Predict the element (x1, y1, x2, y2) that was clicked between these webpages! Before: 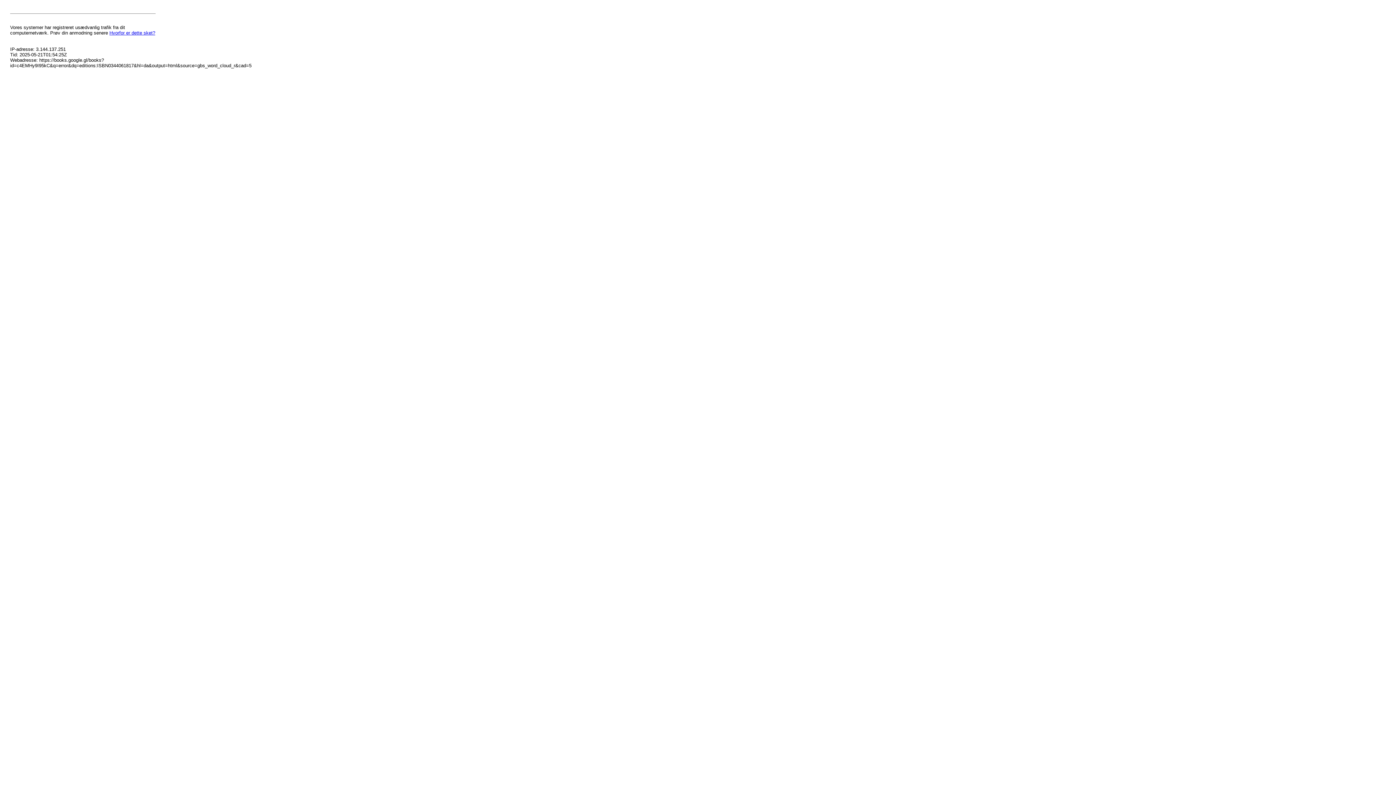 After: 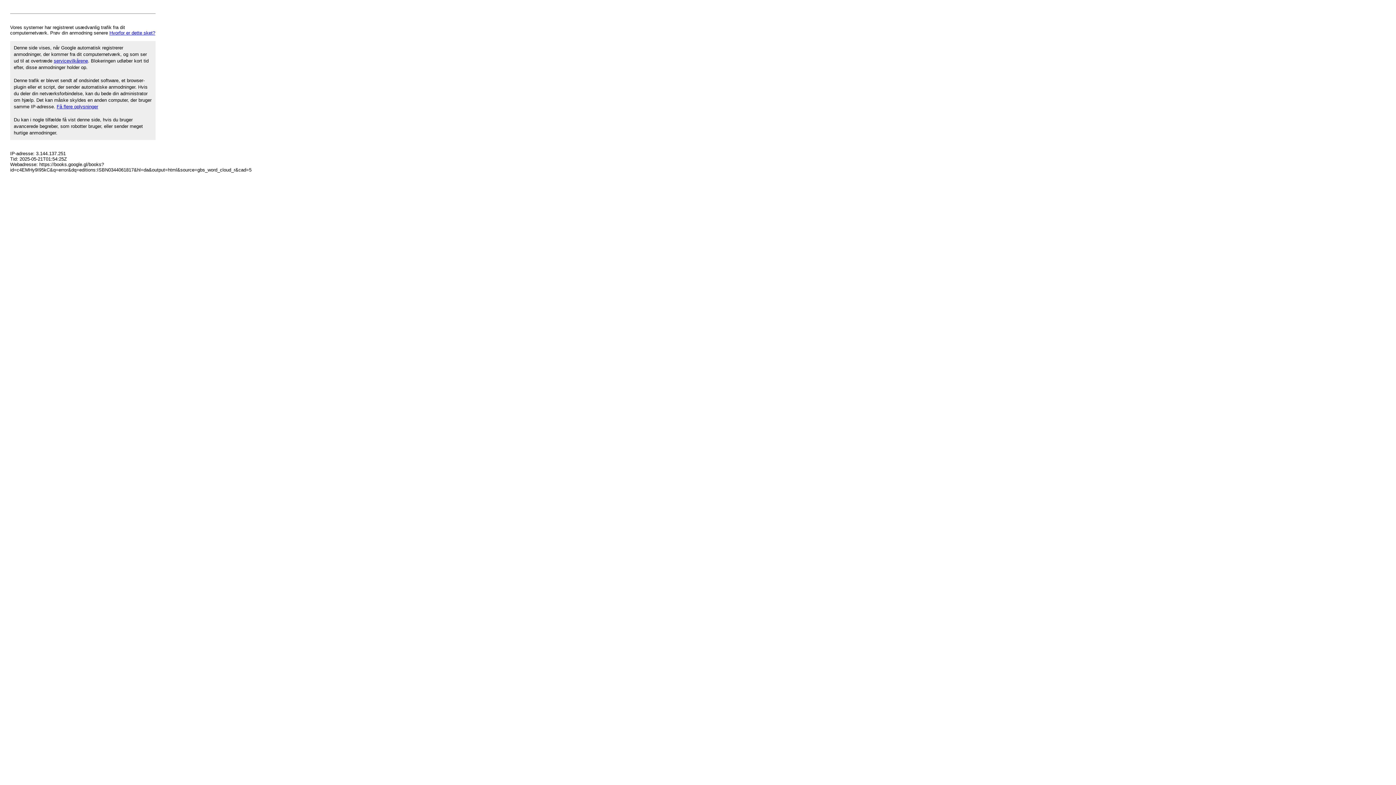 Action: bbox: (109, 30, 155, 35) label: Hvorfor er dette sket?